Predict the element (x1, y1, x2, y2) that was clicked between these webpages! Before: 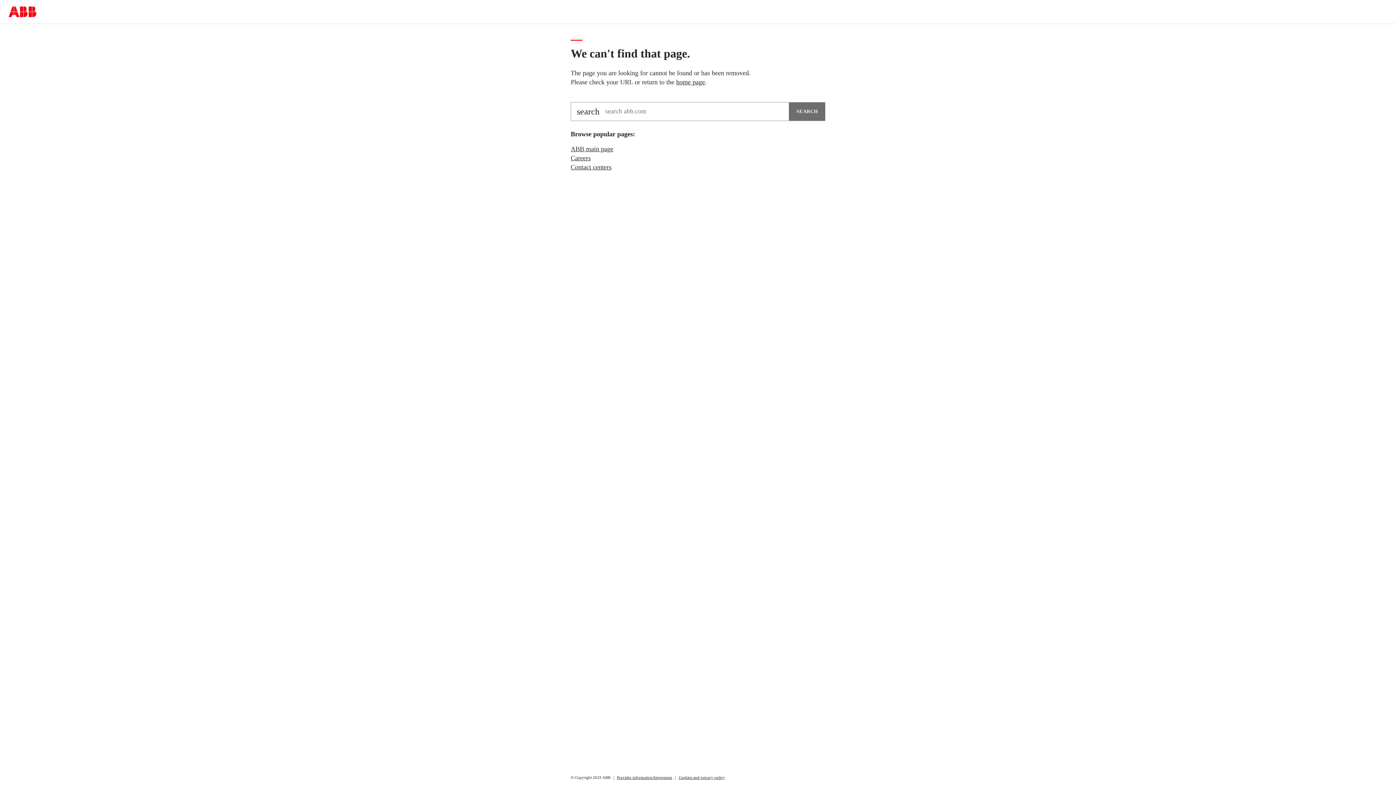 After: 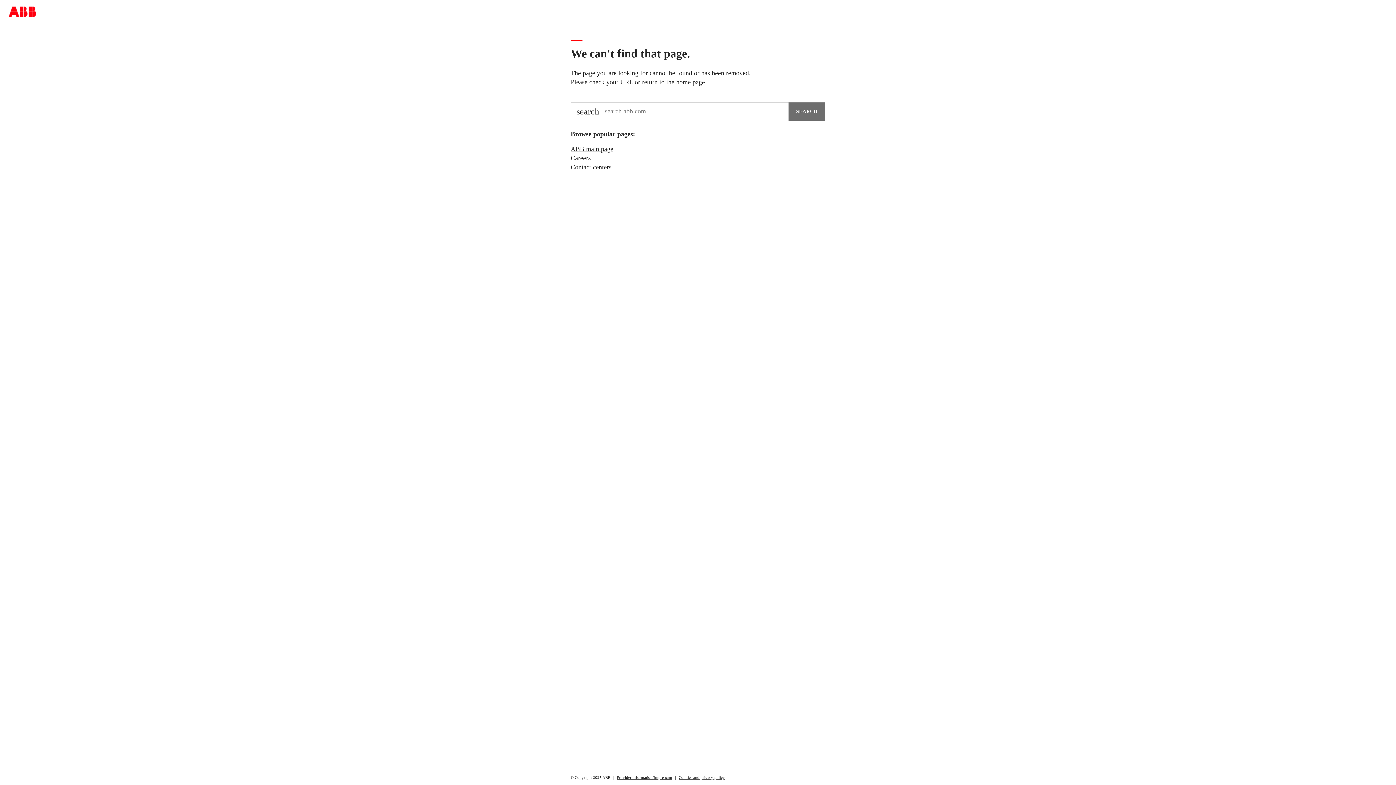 Action: label: SEARCH bbox: (789, 102, 825, 120)